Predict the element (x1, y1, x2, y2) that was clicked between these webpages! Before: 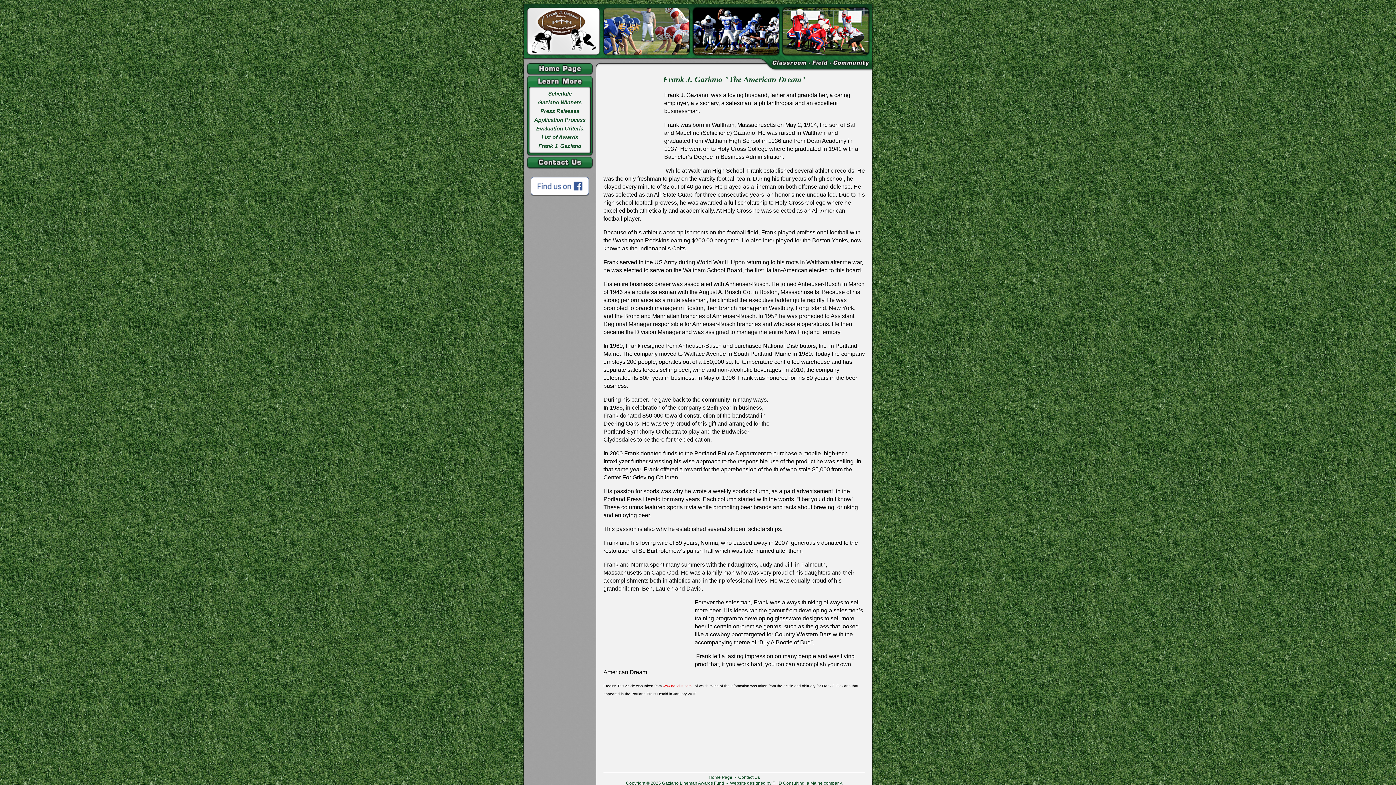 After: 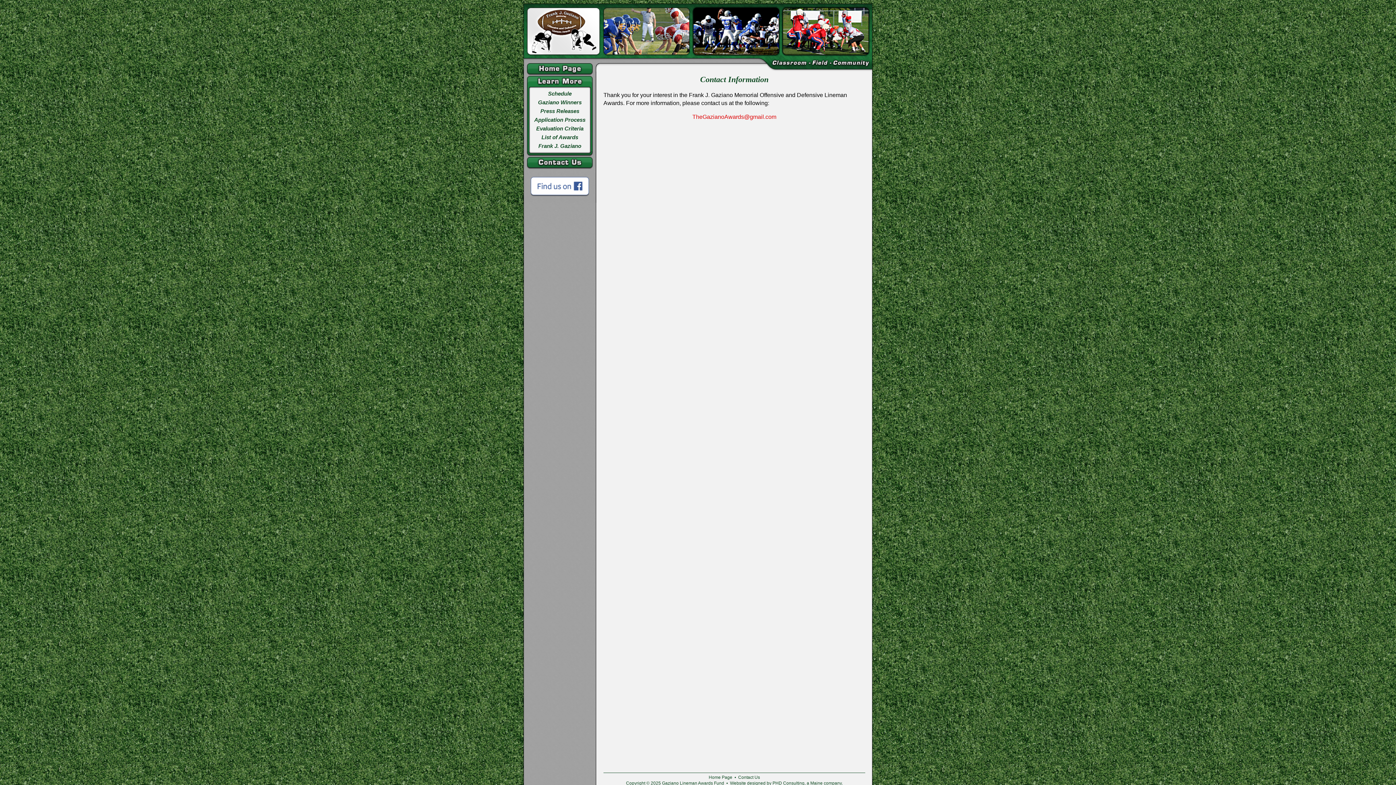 Action: bbox: (523, 164, 596, 170)